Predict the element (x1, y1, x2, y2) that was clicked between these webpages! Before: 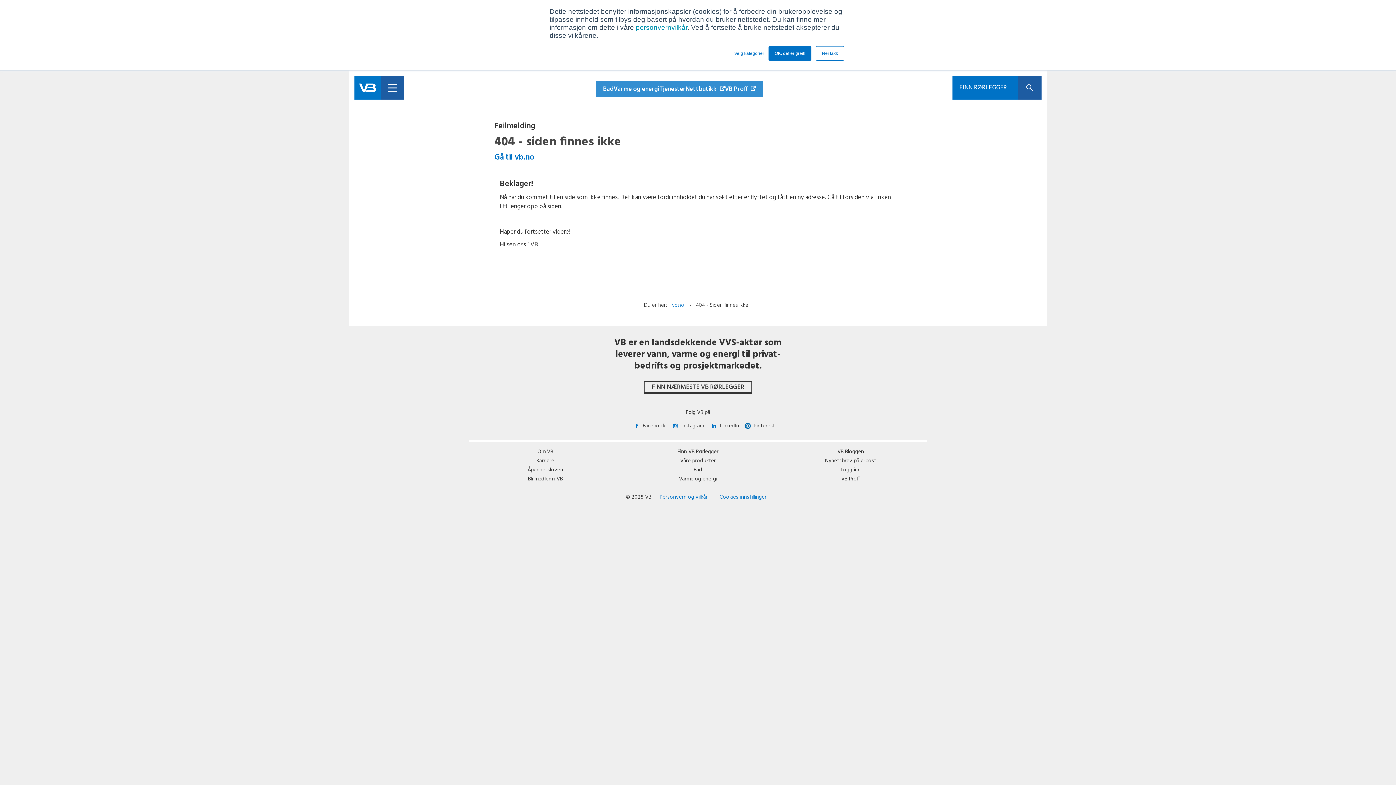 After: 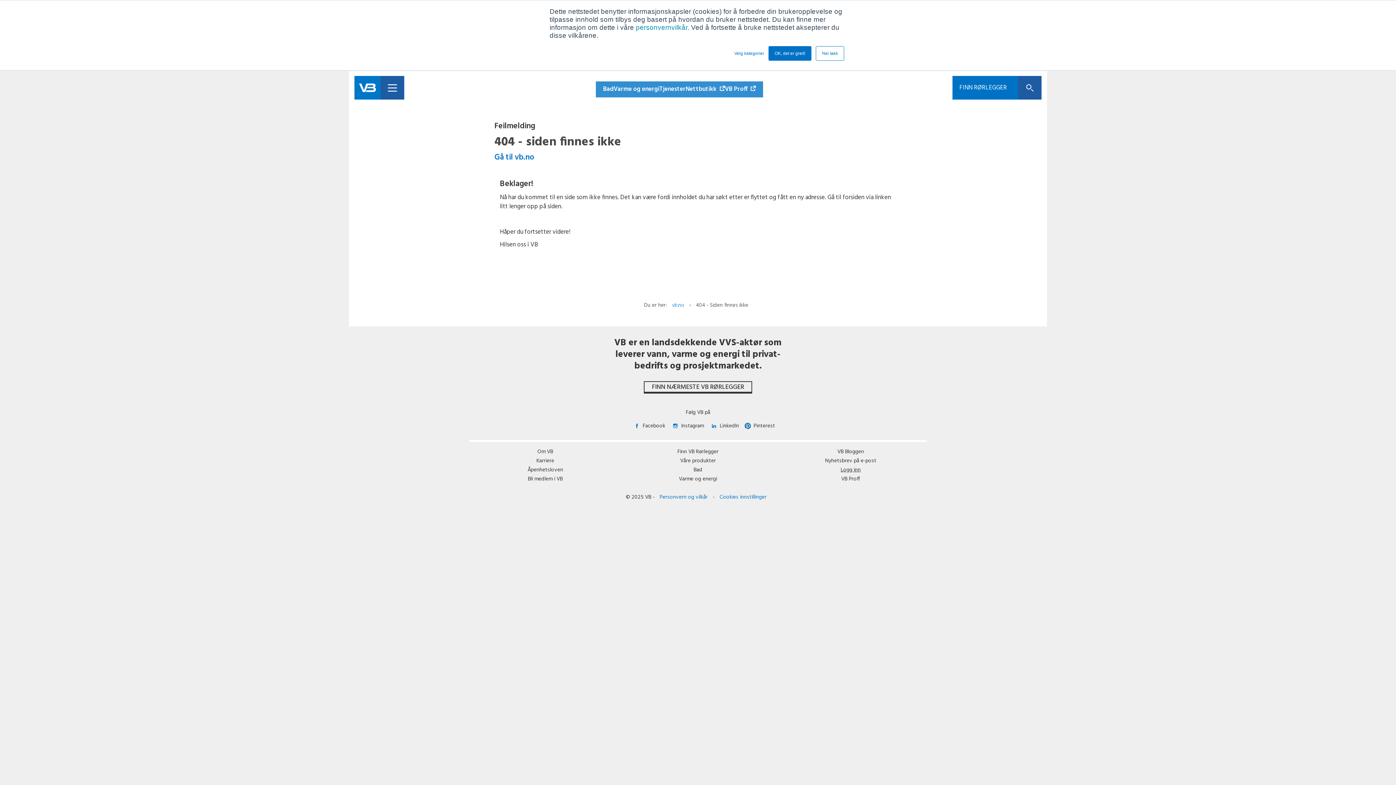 Action: bbox: (840, 465, 860, 474) label: Logg inn